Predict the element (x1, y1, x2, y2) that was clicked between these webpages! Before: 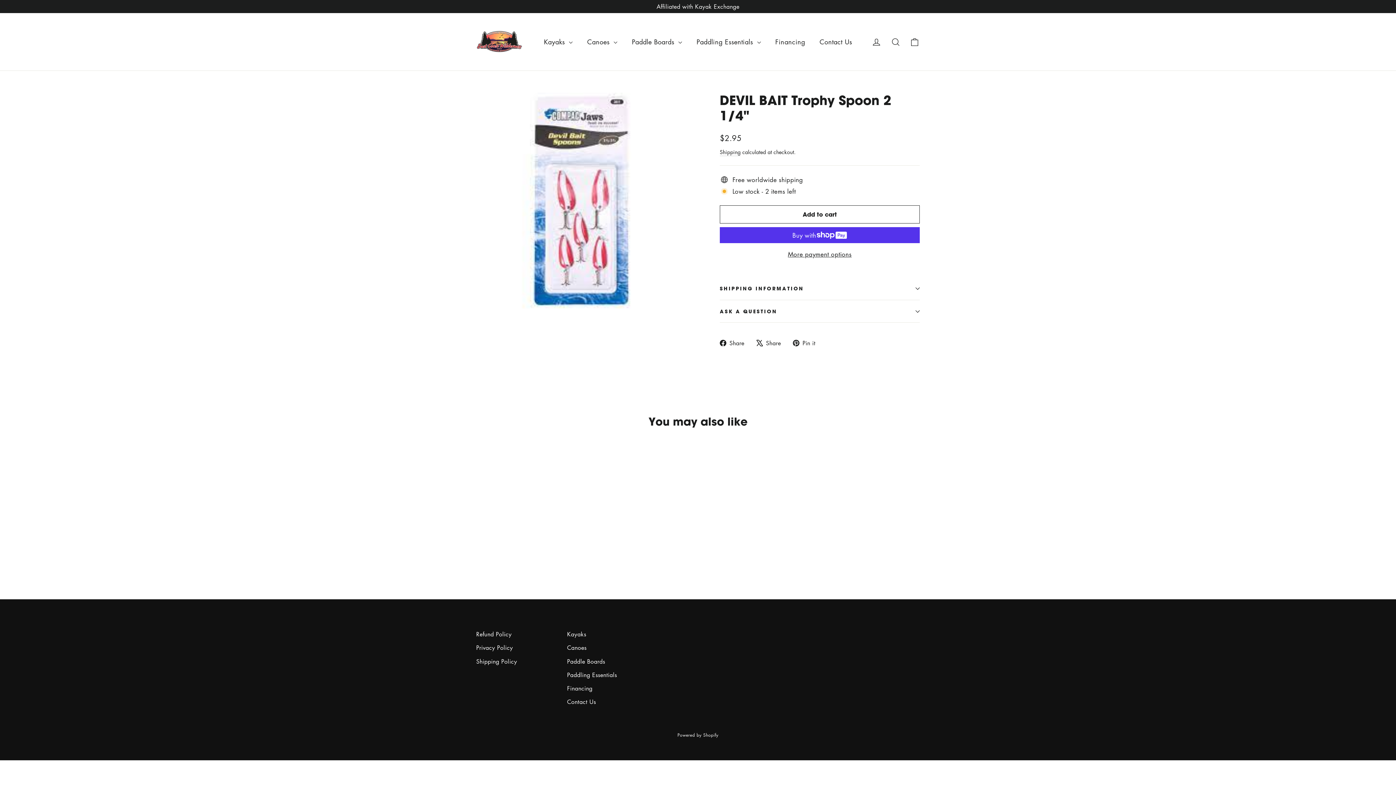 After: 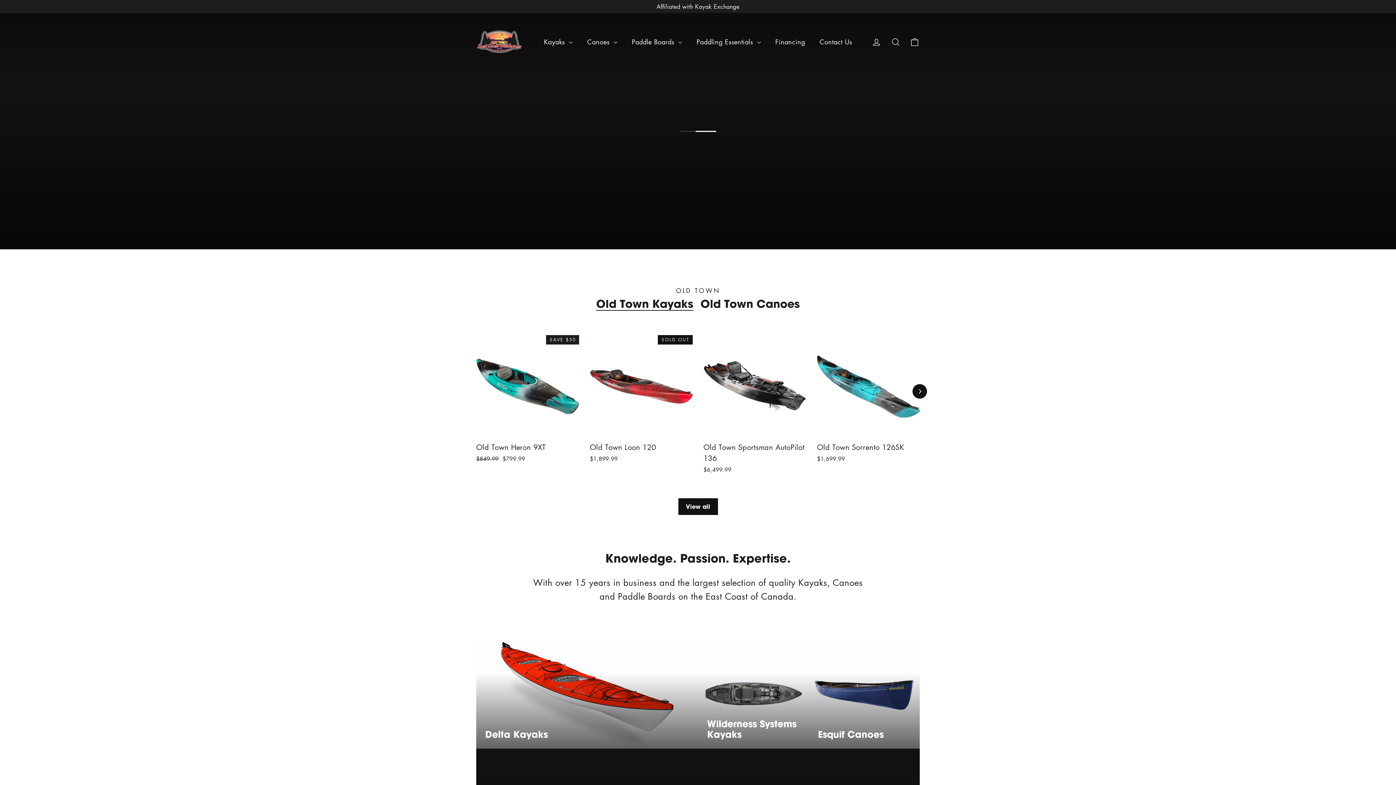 Action: bbox: (567, 669, 647, 681) label: Paddling Essentials